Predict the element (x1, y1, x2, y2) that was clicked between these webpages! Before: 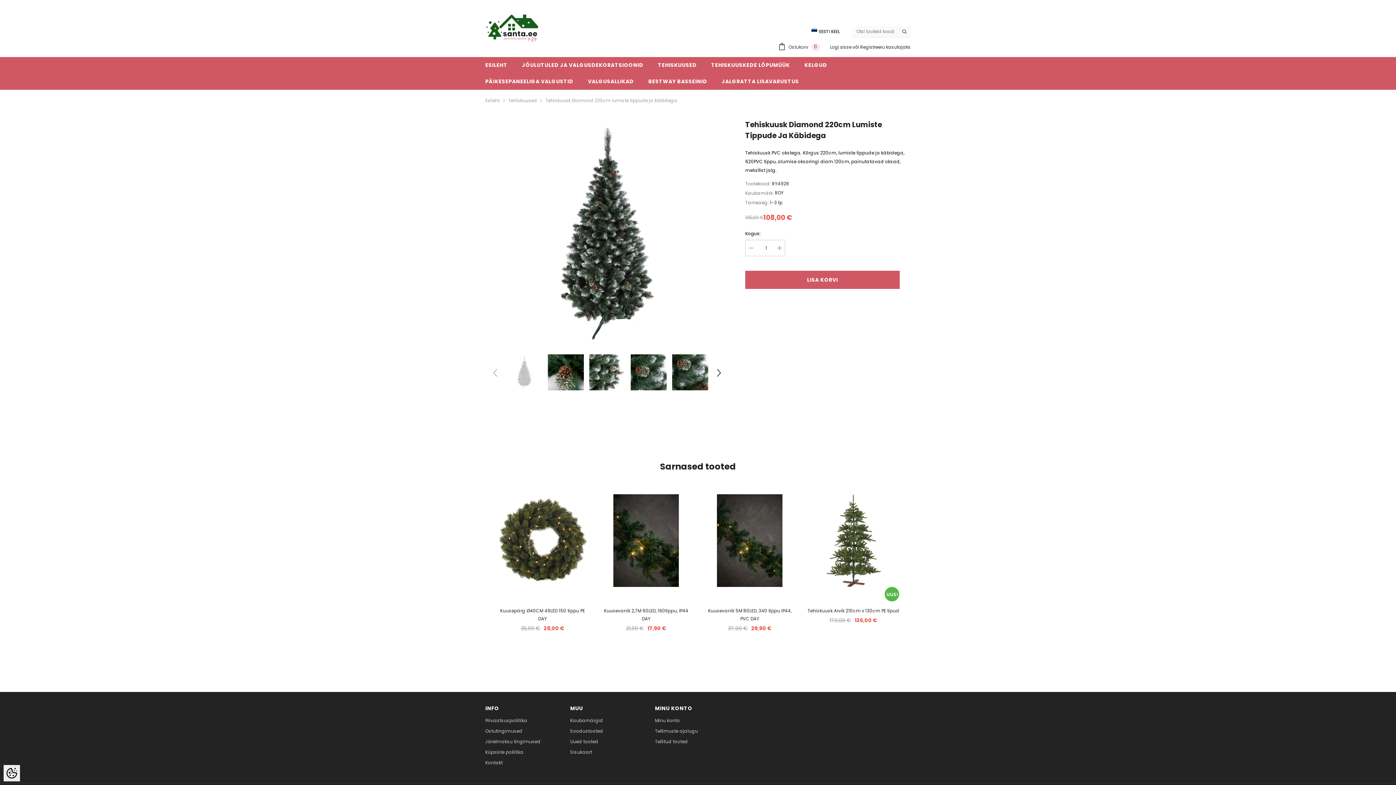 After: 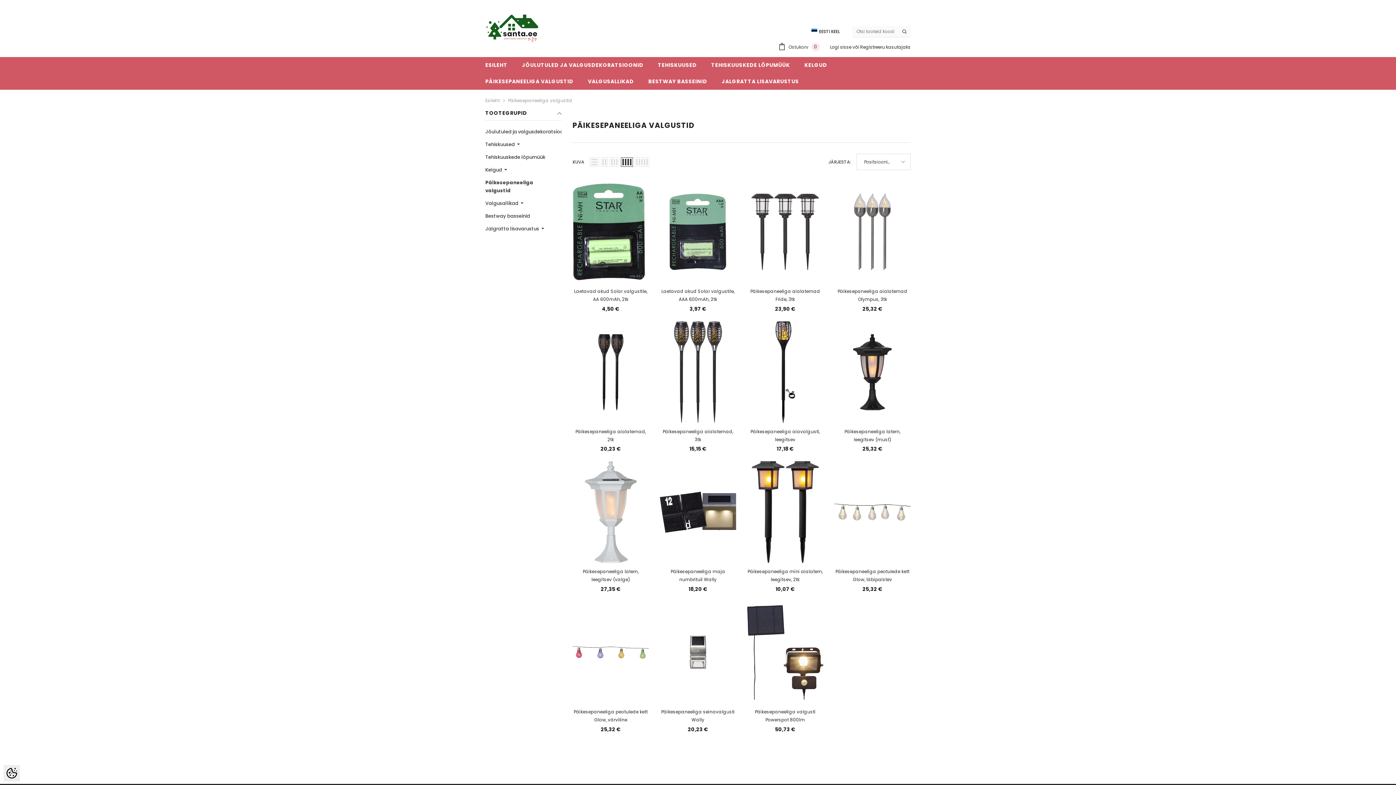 Action: bbox: (478, 73, 580, 89) label: PÄIKESEPANEELIGA VALGUSTID